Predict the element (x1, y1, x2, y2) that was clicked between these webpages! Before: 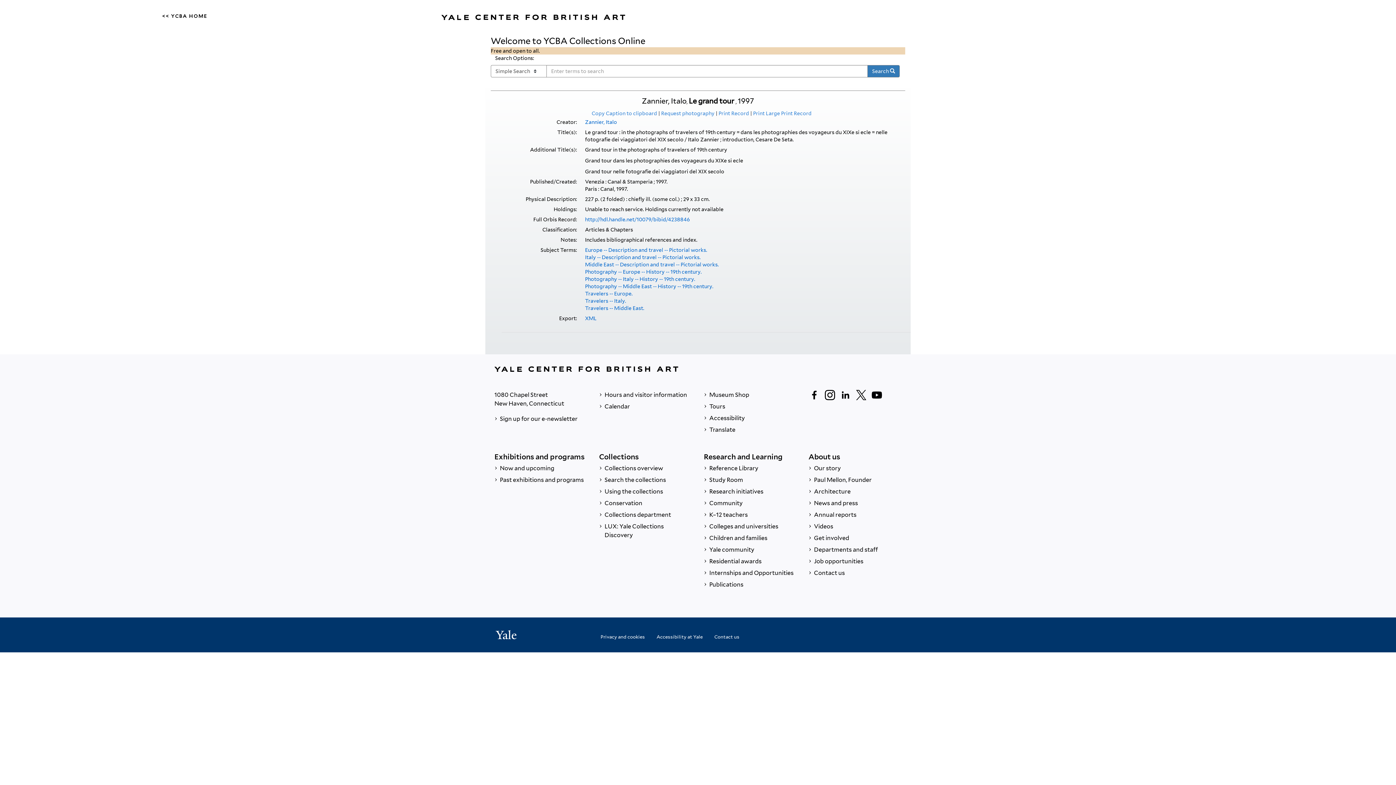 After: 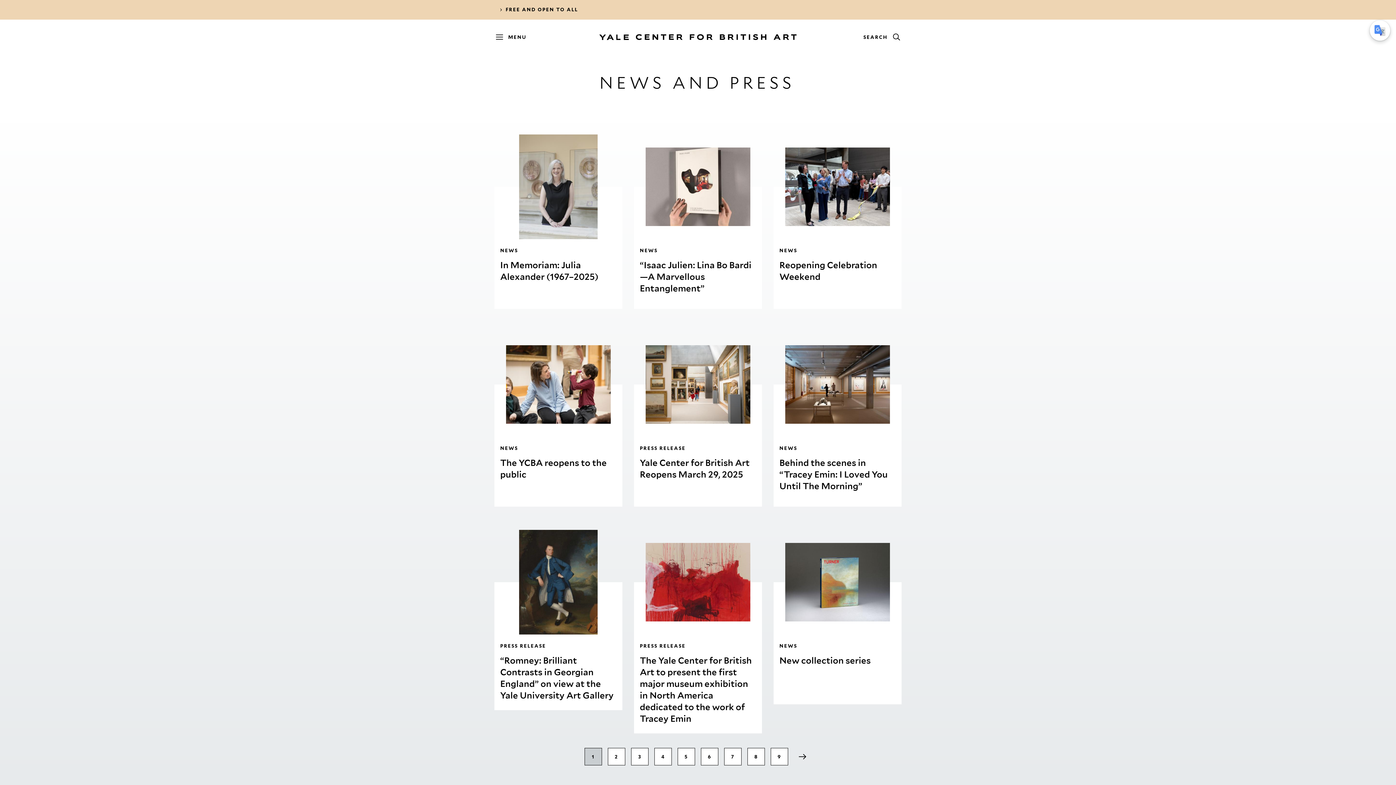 Action: bbox: (808, 497, 901, 509) label:  News and press